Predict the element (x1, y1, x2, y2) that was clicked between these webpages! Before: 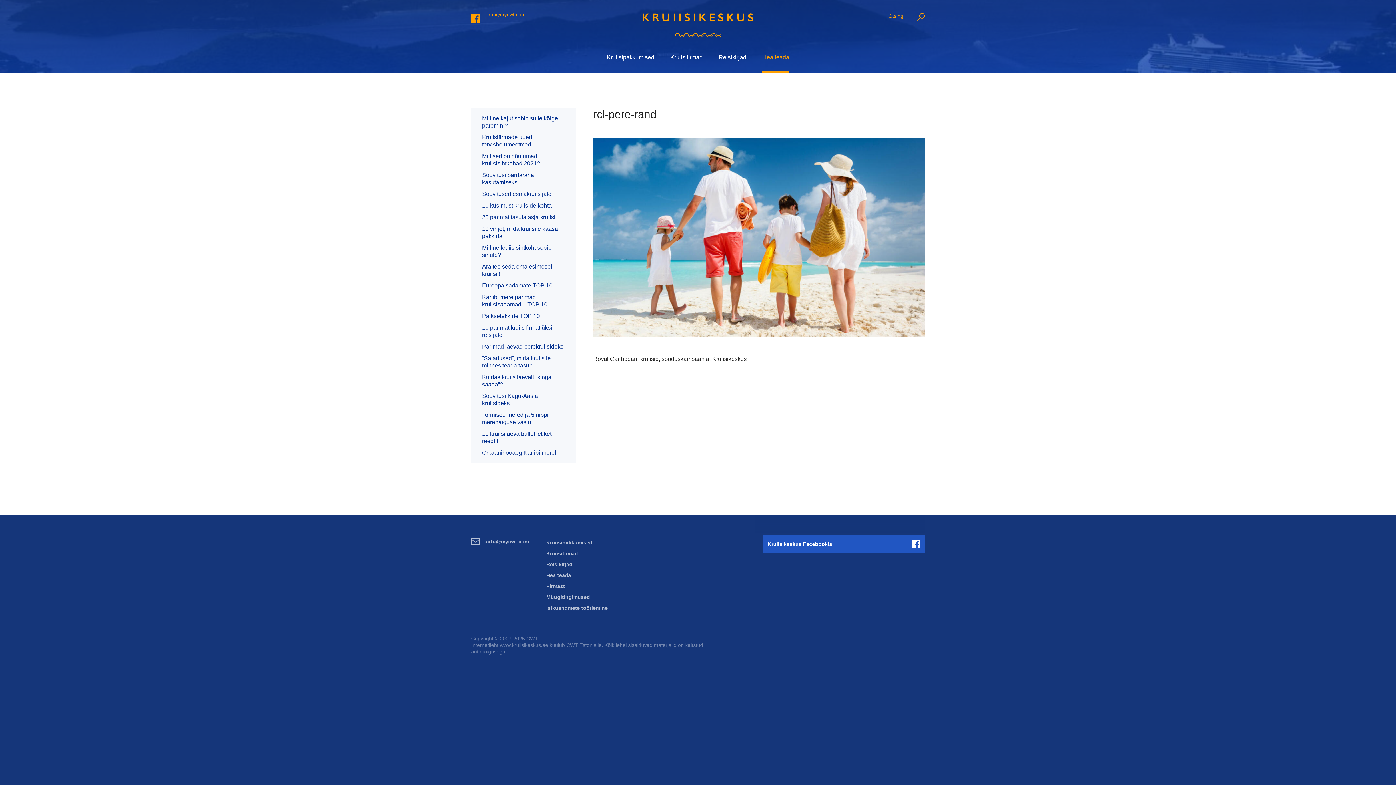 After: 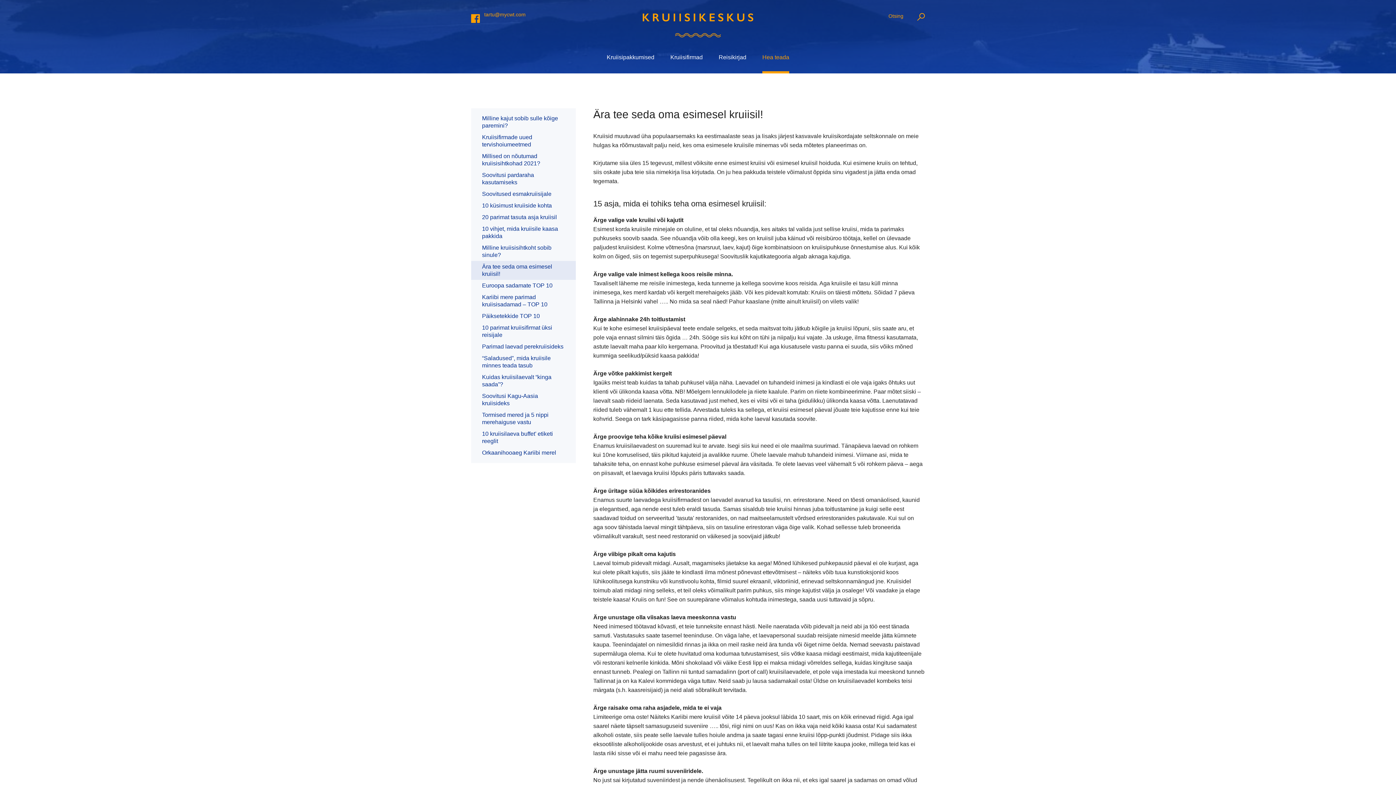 Action: bbox: (471, 261, 576, 280) label: Ära tee seda oma esimesel kruiisil!